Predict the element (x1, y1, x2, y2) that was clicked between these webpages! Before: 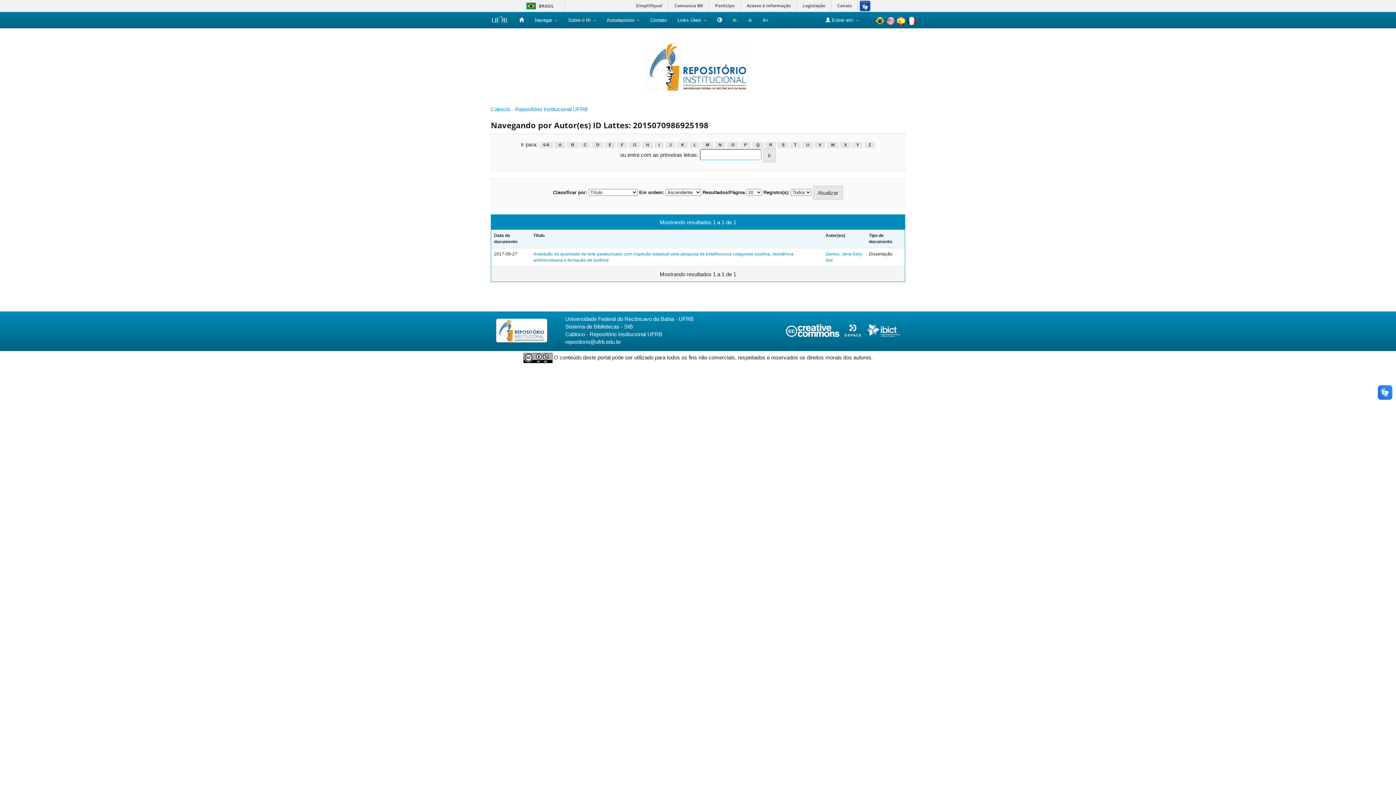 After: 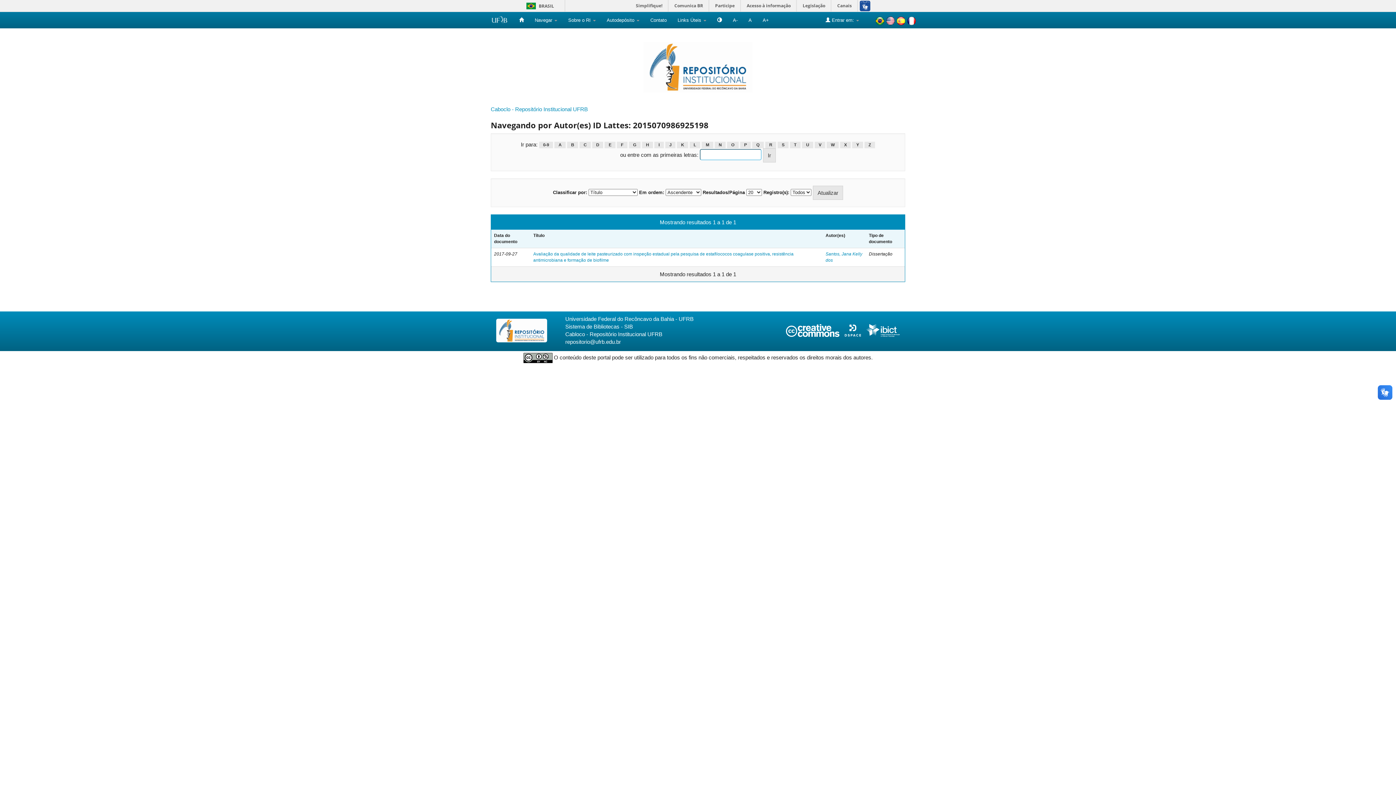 Action: bbox: (523, 354, 552, 360)